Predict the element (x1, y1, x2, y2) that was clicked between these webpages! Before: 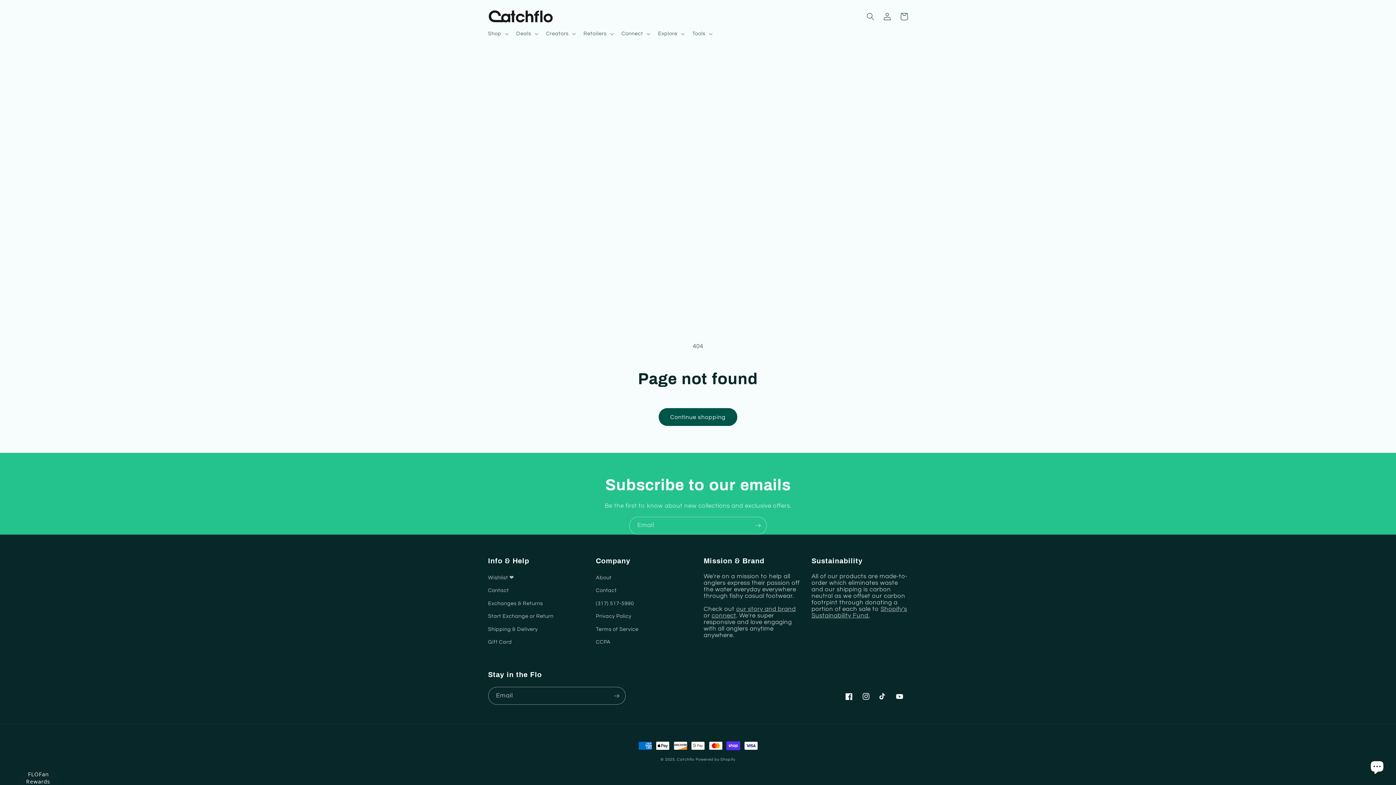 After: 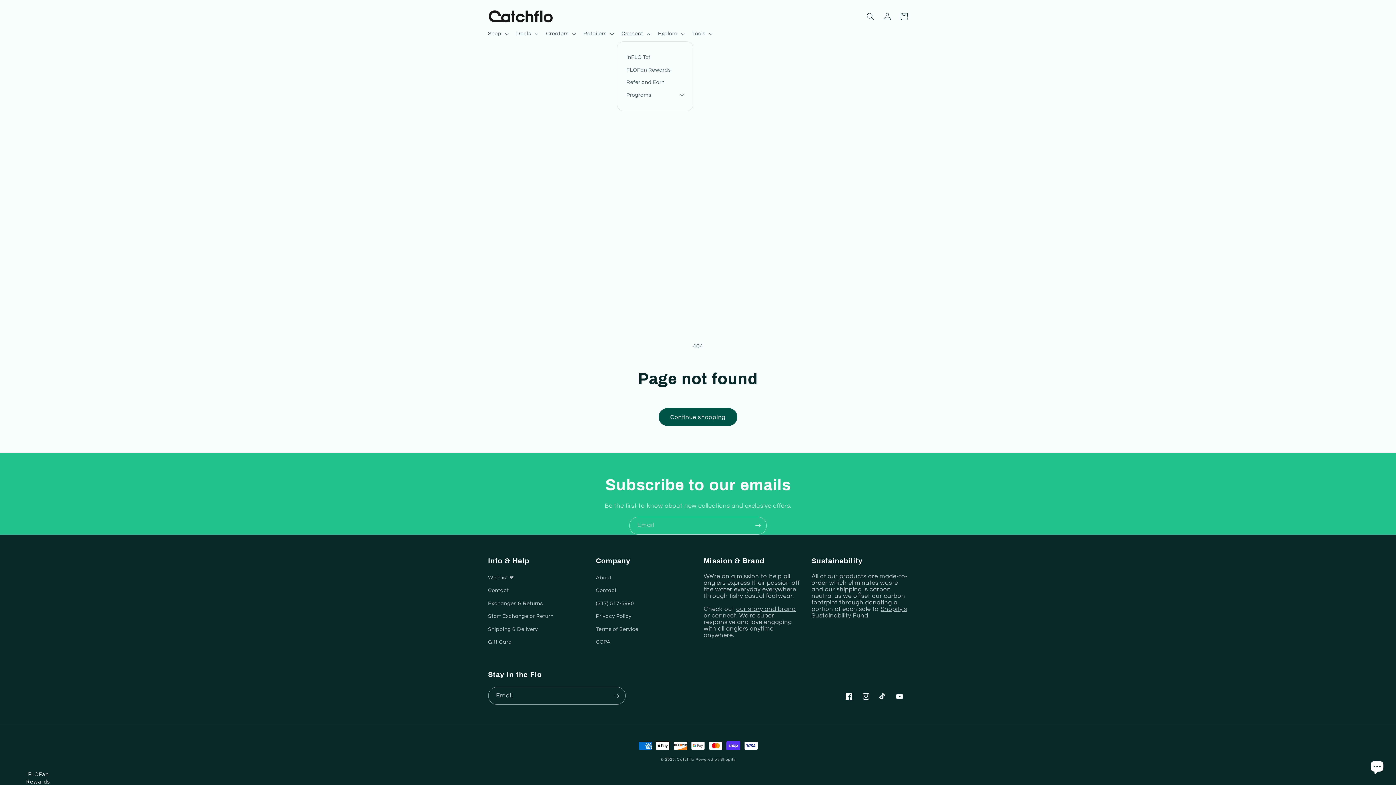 Action: bbox: (617, 25, 653, 41) label: Connect